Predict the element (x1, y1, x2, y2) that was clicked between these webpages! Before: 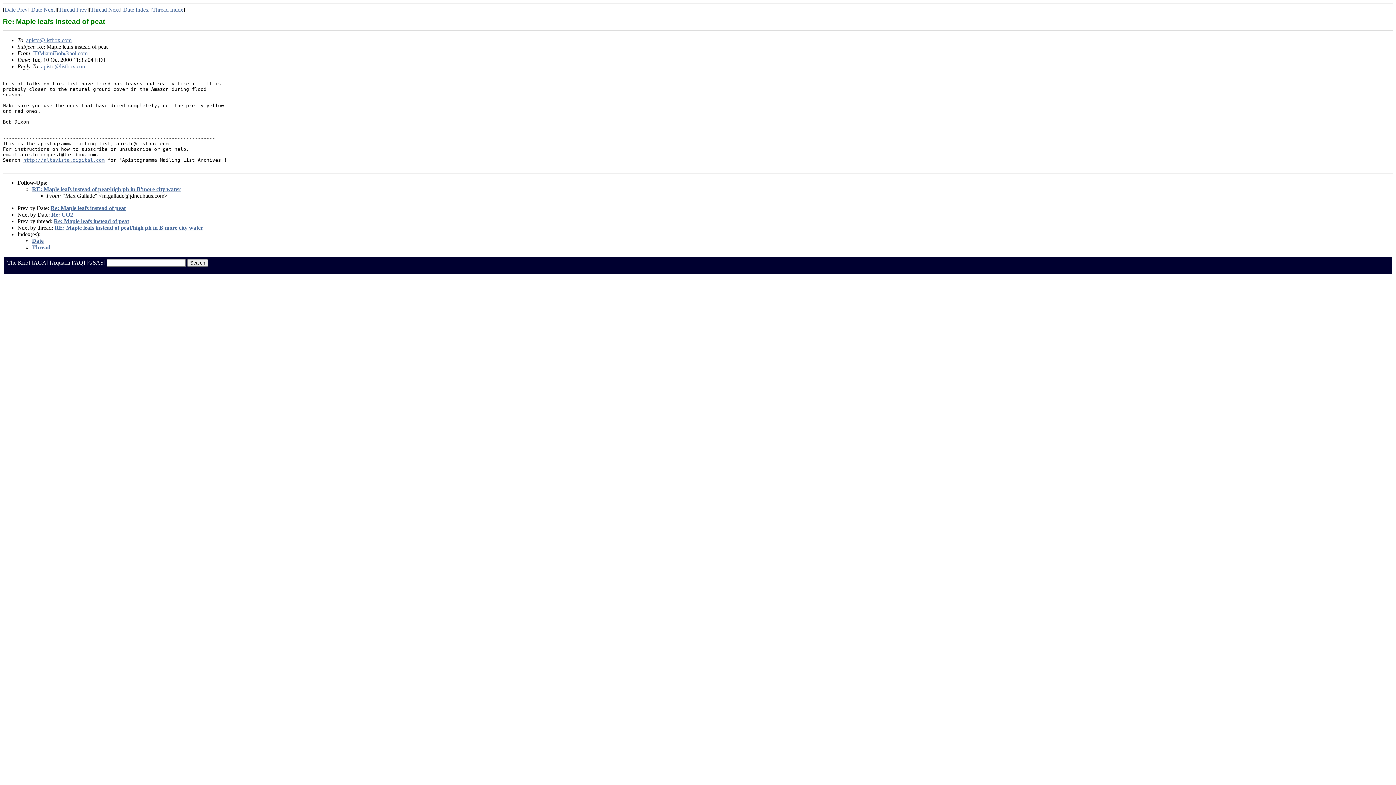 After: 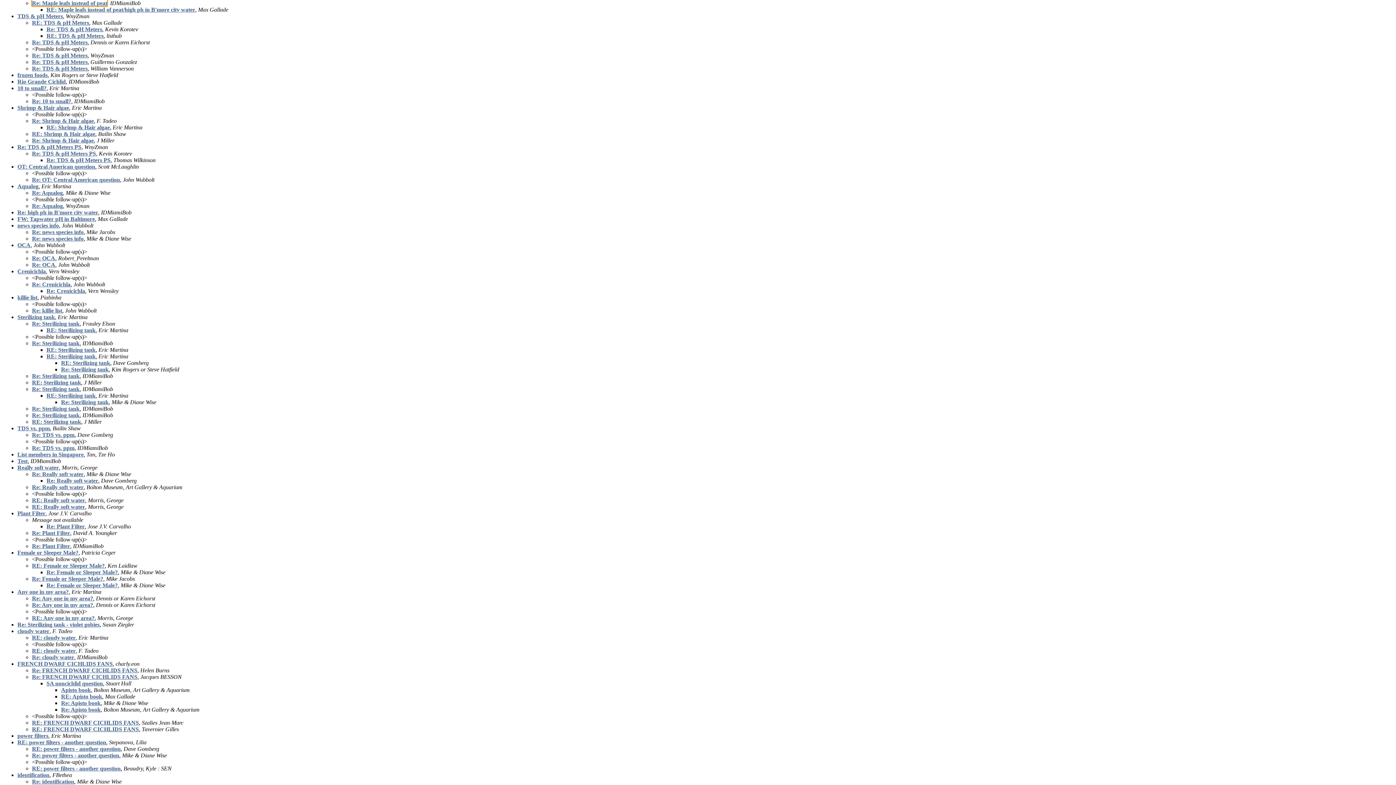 Action: bbox: (32, 244, 50, 250) label: Thread